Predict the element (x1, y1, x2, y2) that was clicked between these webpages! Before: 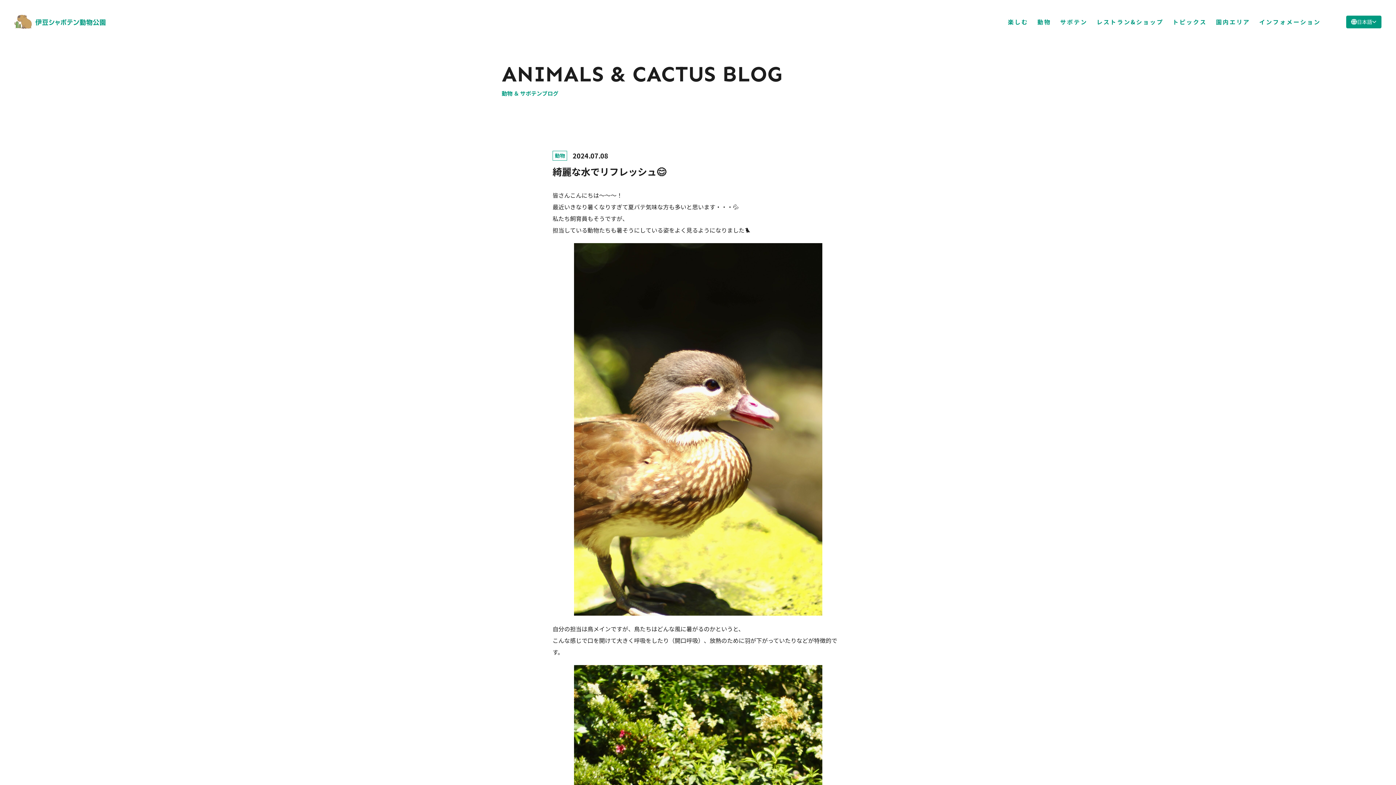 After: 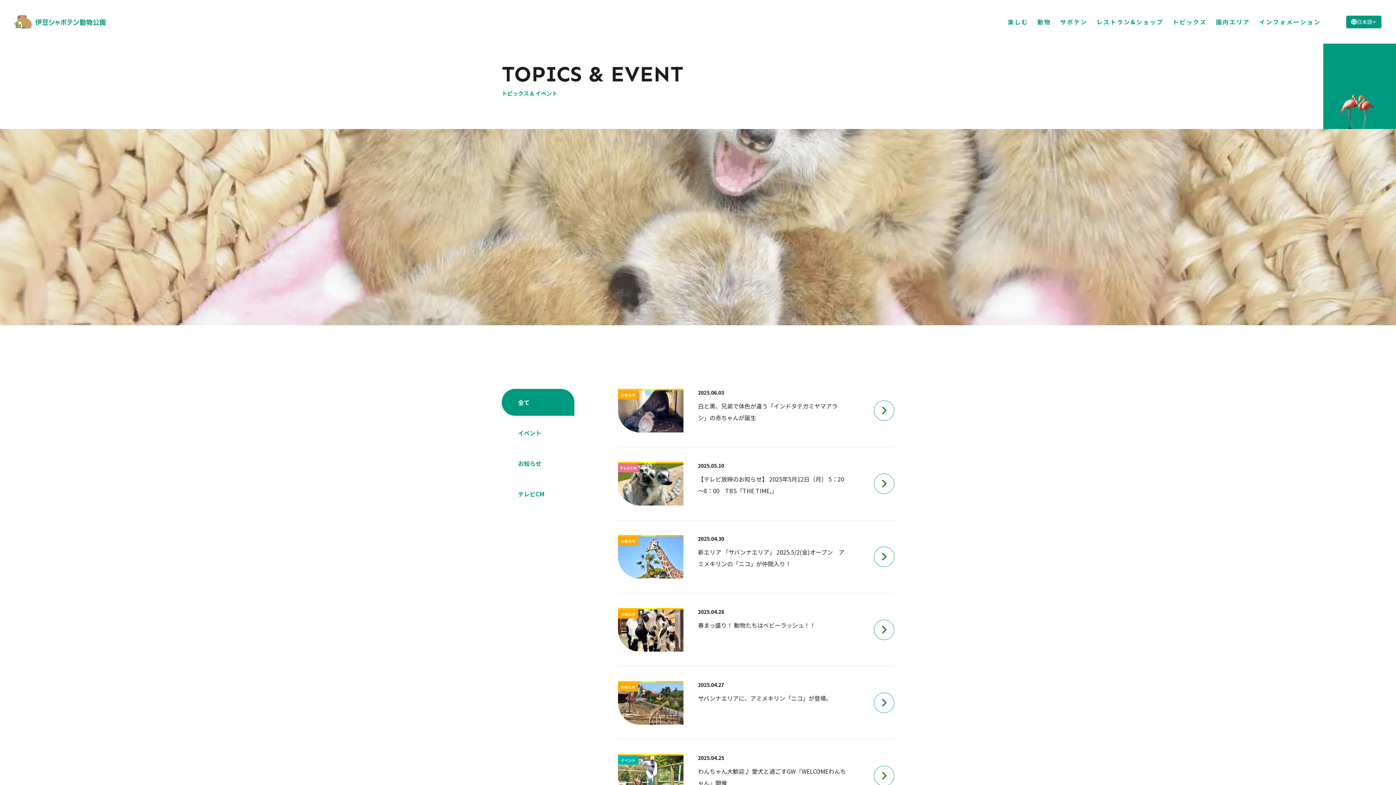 Action: label: トピックス bbox: (1172, 17, 1207, 26)